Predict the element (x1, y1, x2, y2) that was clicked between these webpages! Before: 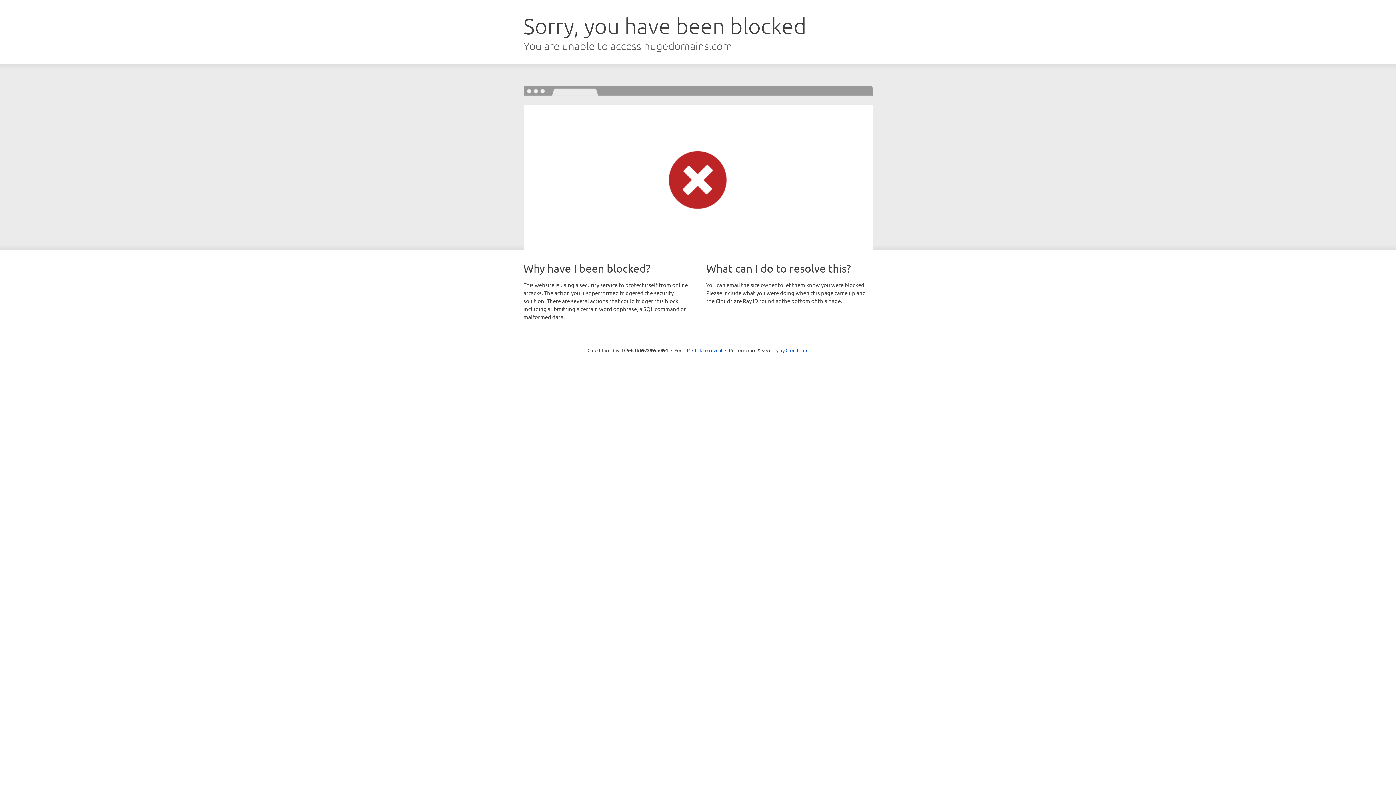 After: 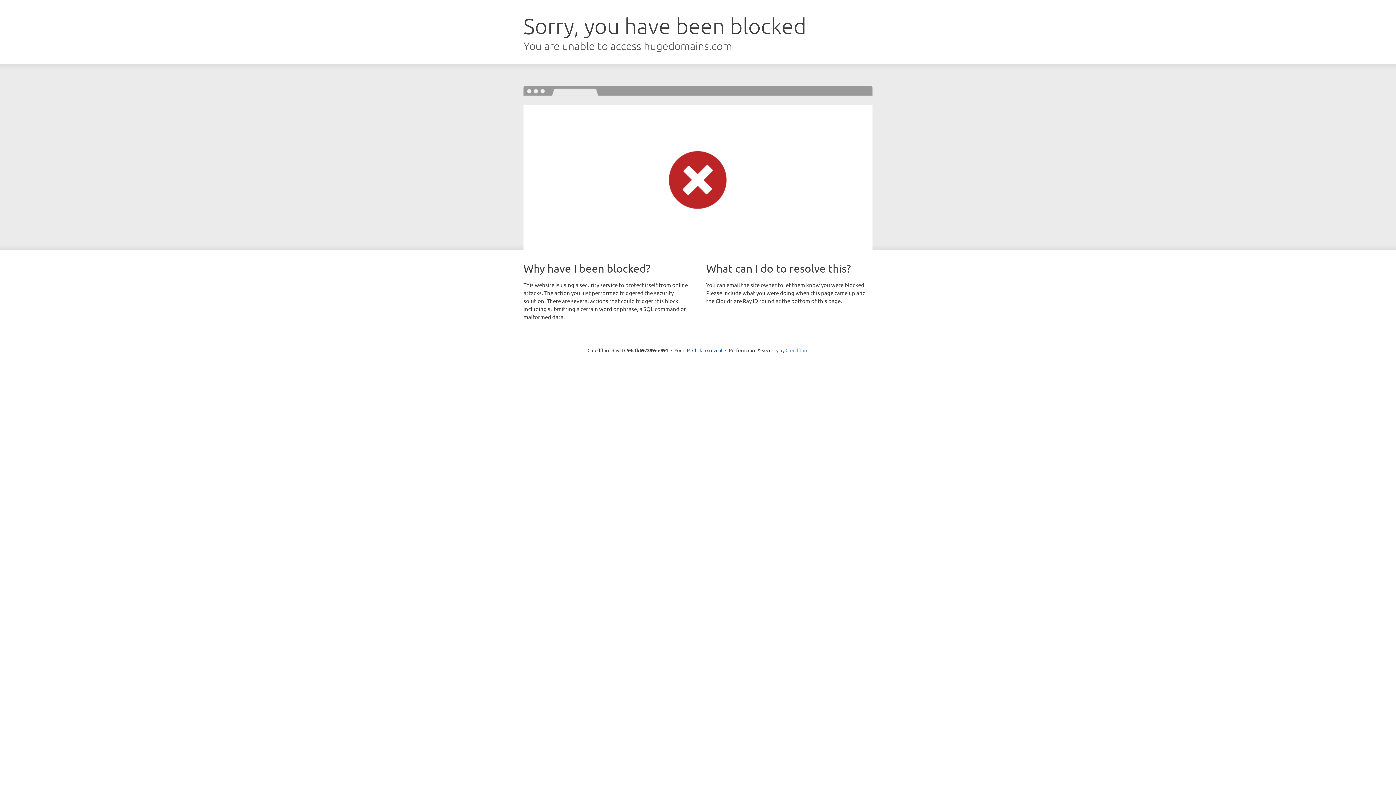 Action: label: Cloudflare bbox: (785, 347, 808, 353)